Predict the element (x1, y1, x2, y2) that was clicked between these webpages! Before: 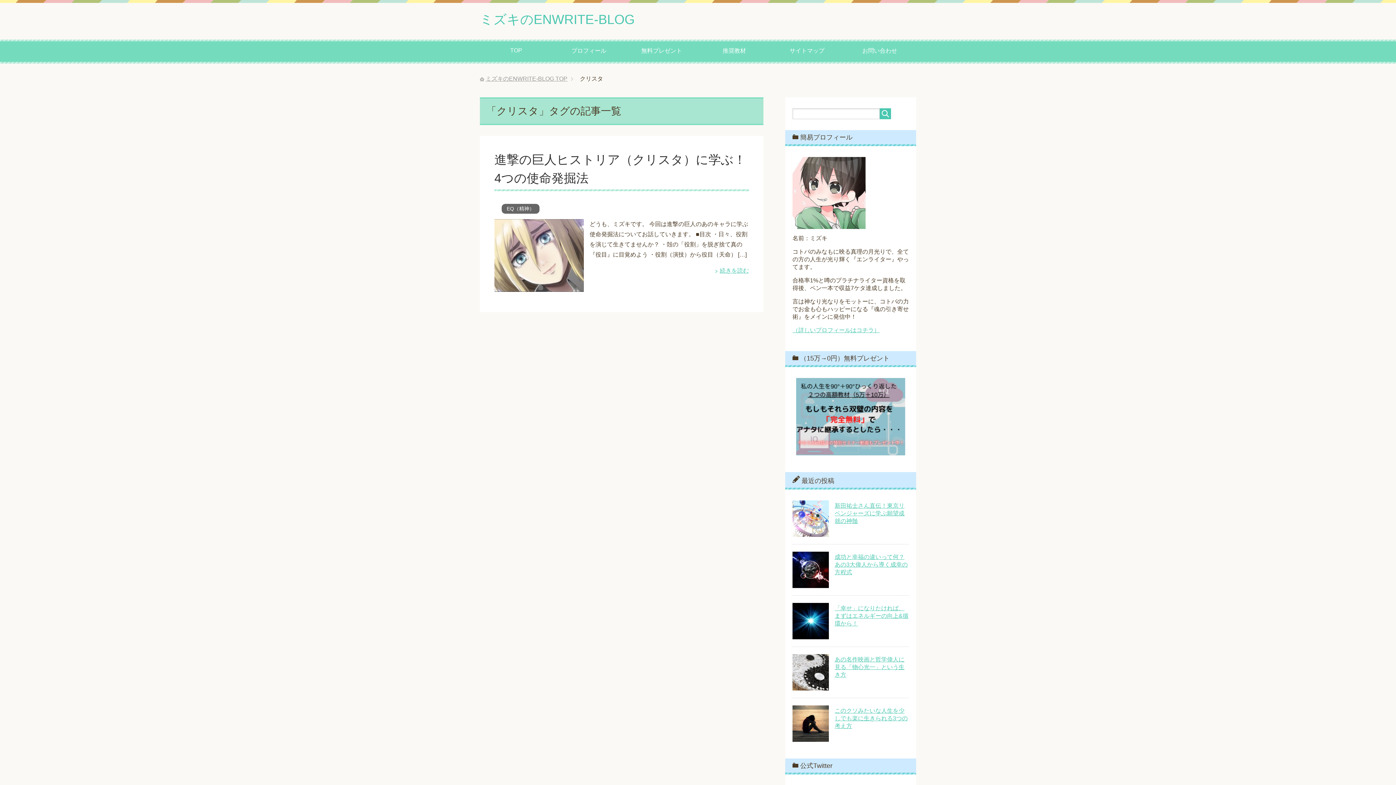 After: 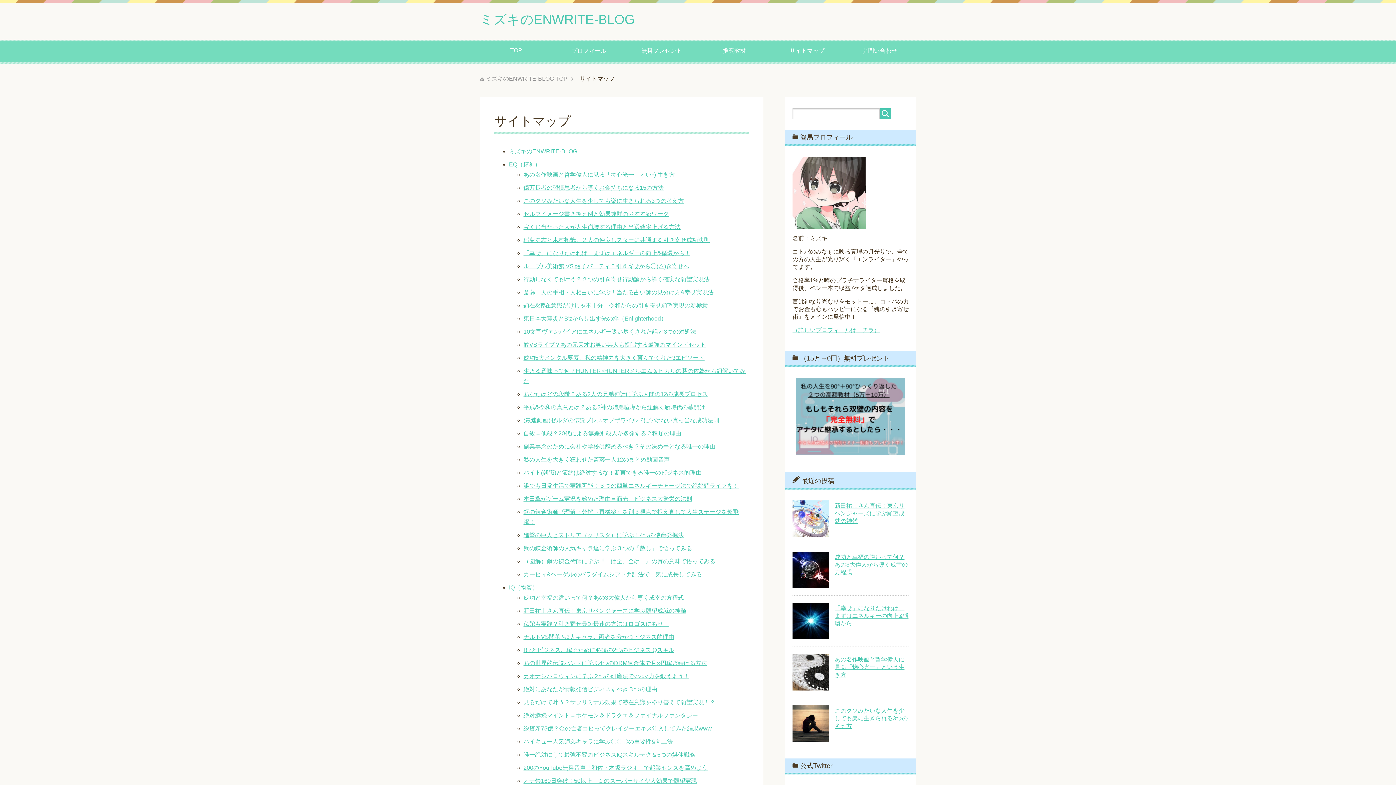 Action: bbox: (770, 39, 843, 63) label: サイトマップ